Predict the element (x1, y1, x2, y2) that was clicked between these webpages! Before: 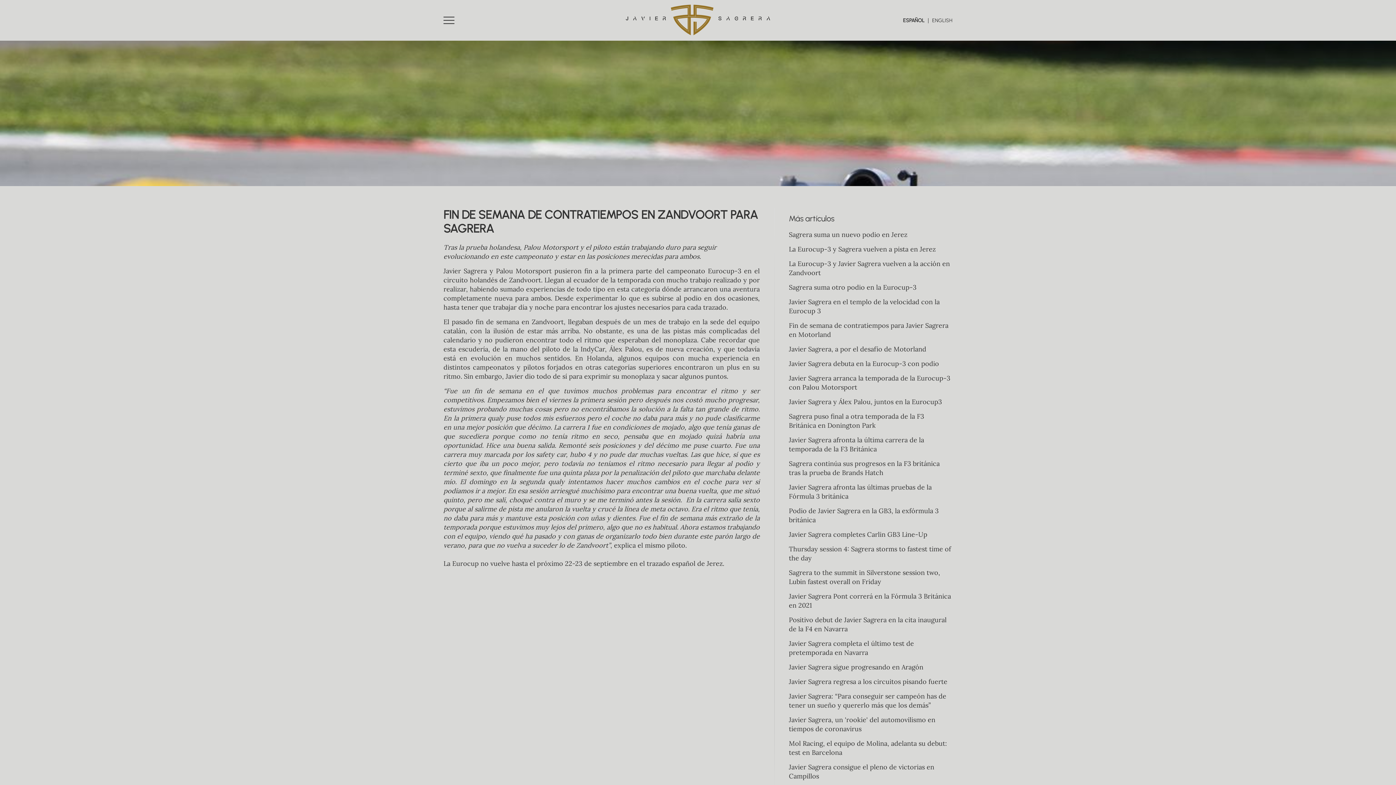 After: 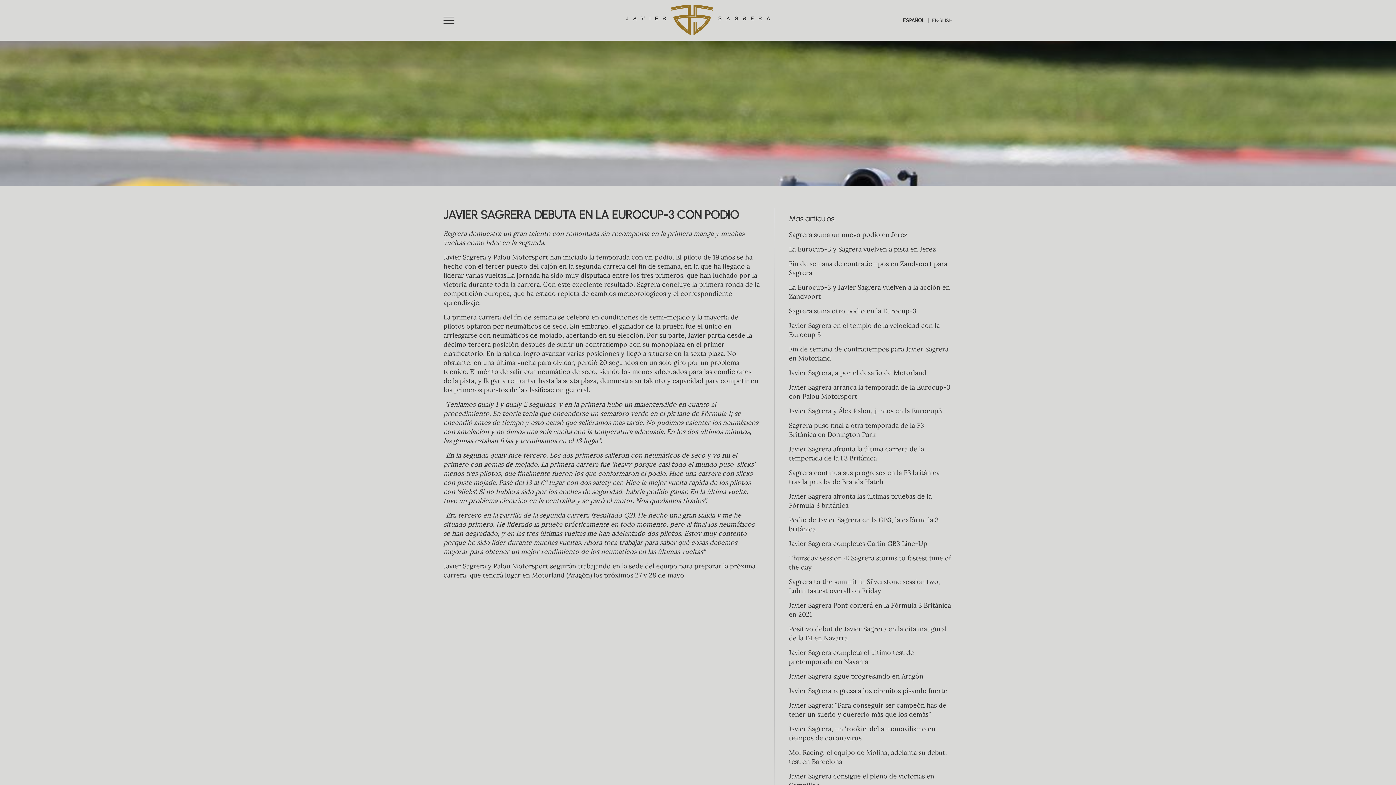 Action: bbox: (789, 359, 939, 368) label: Javier Sagrera debuta en la Eurocup-3 con podio